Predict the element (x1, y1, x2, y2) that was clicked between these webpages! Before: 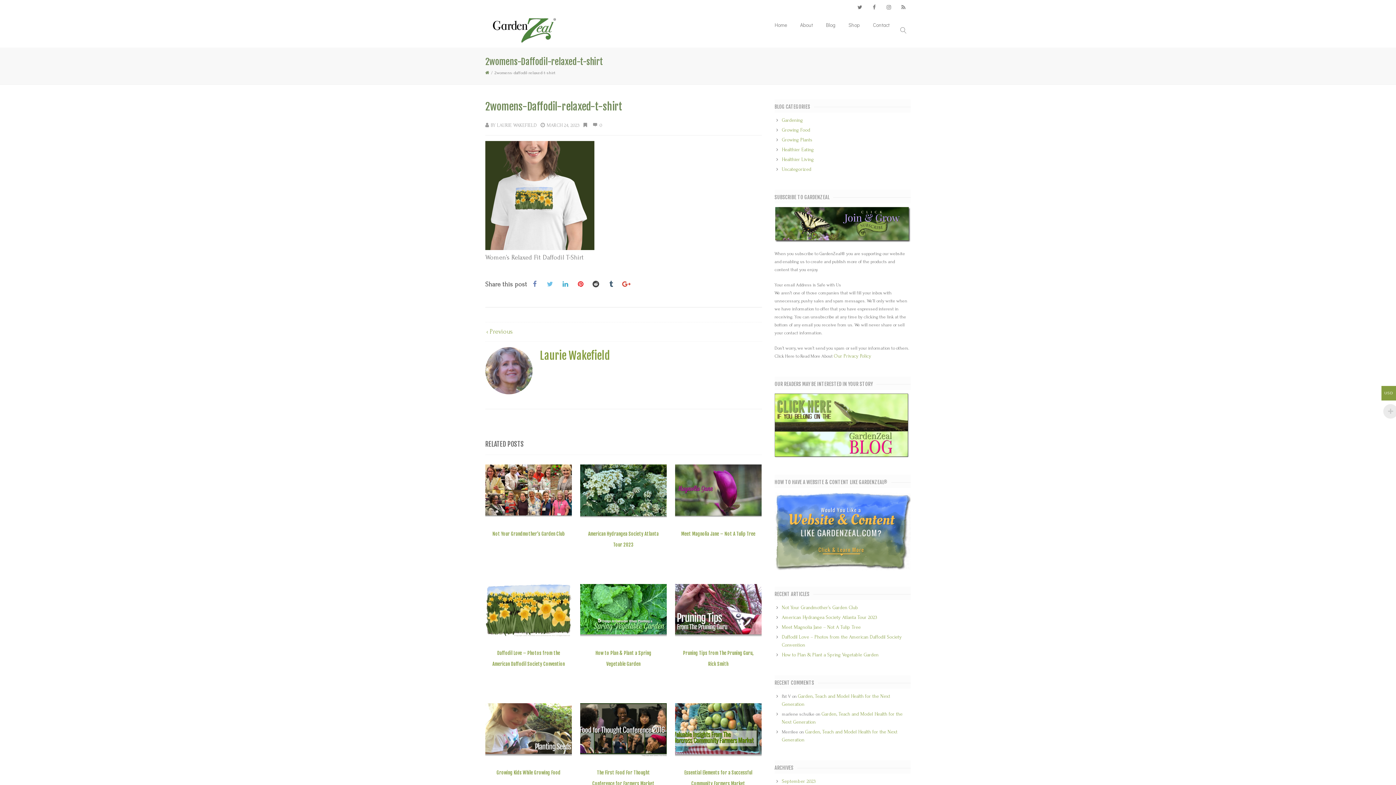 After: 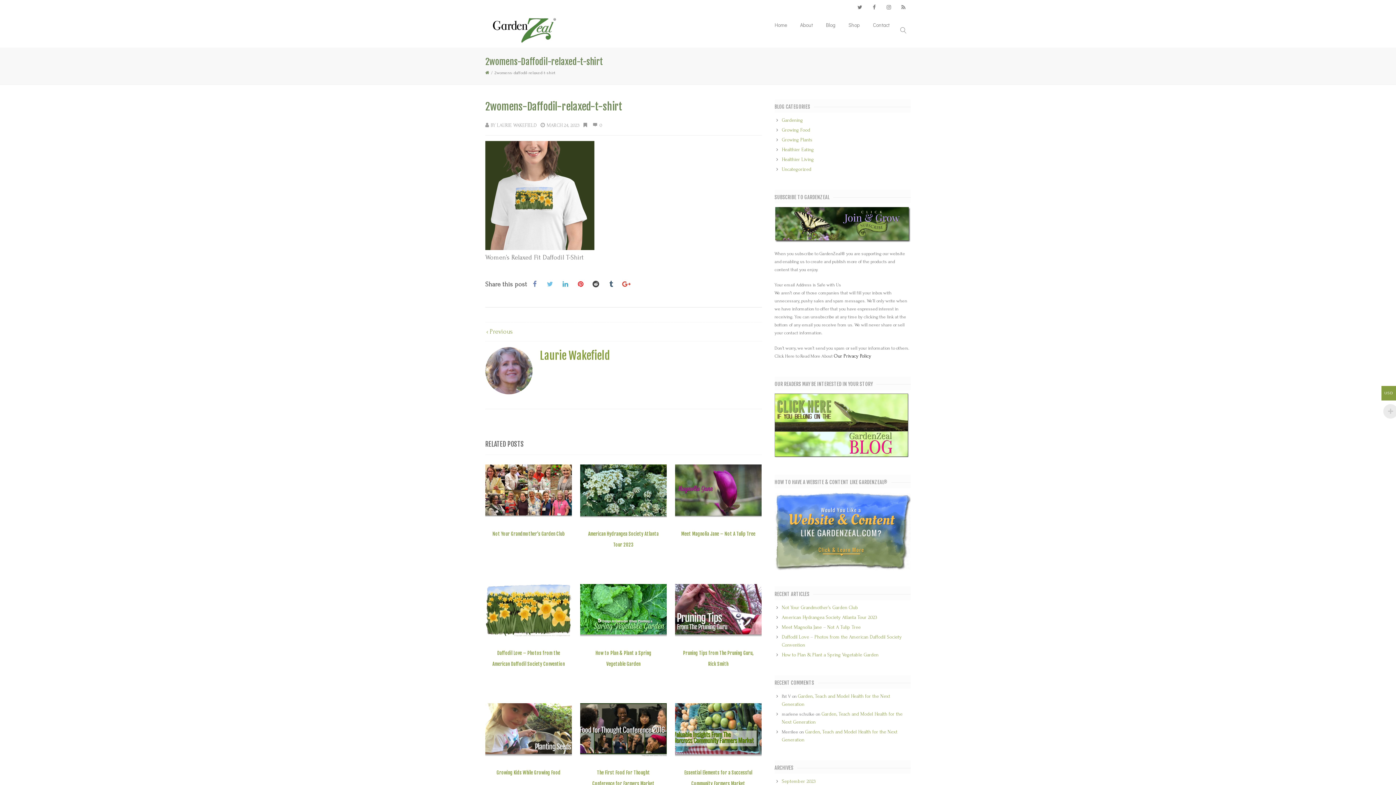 Action: label: Our Privacy Policy bbox: (834, 353, 871, 358)